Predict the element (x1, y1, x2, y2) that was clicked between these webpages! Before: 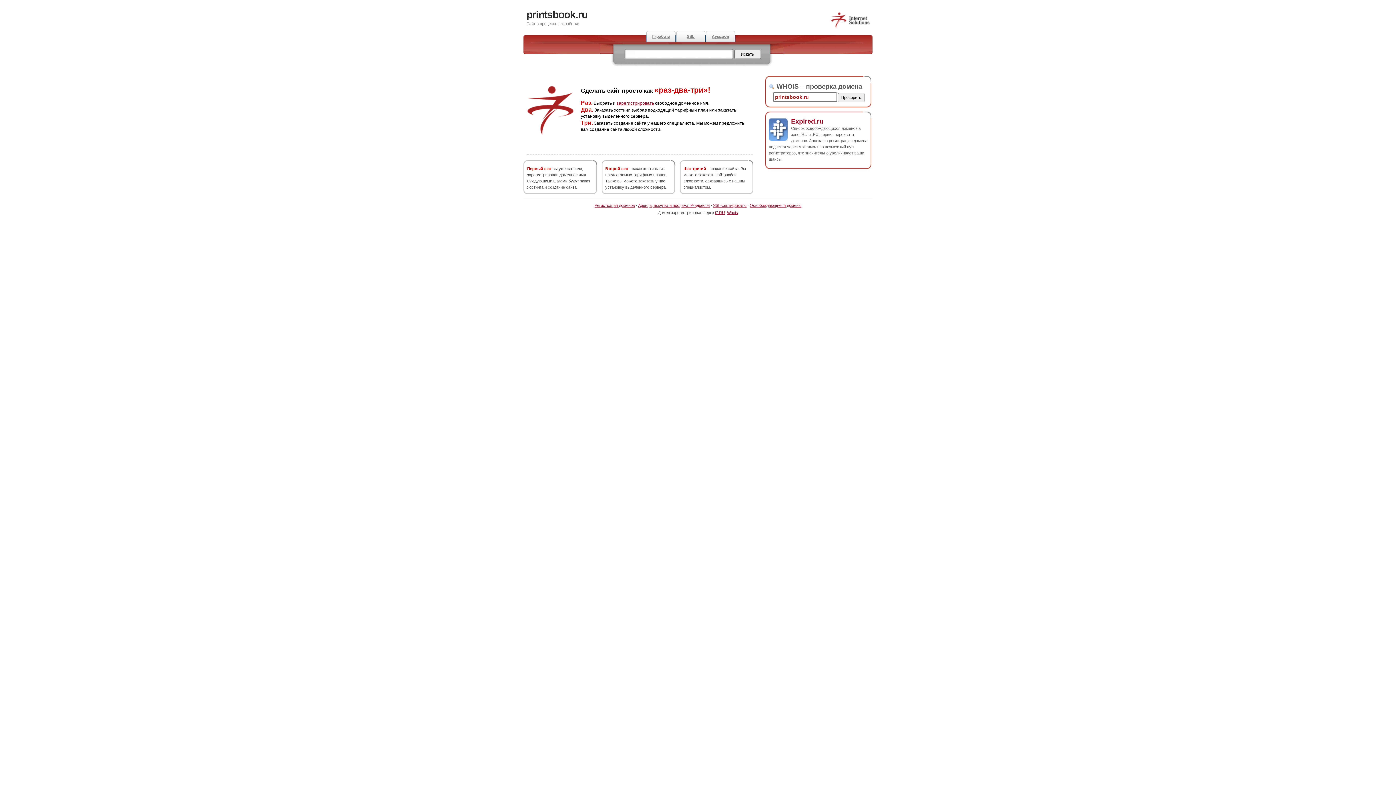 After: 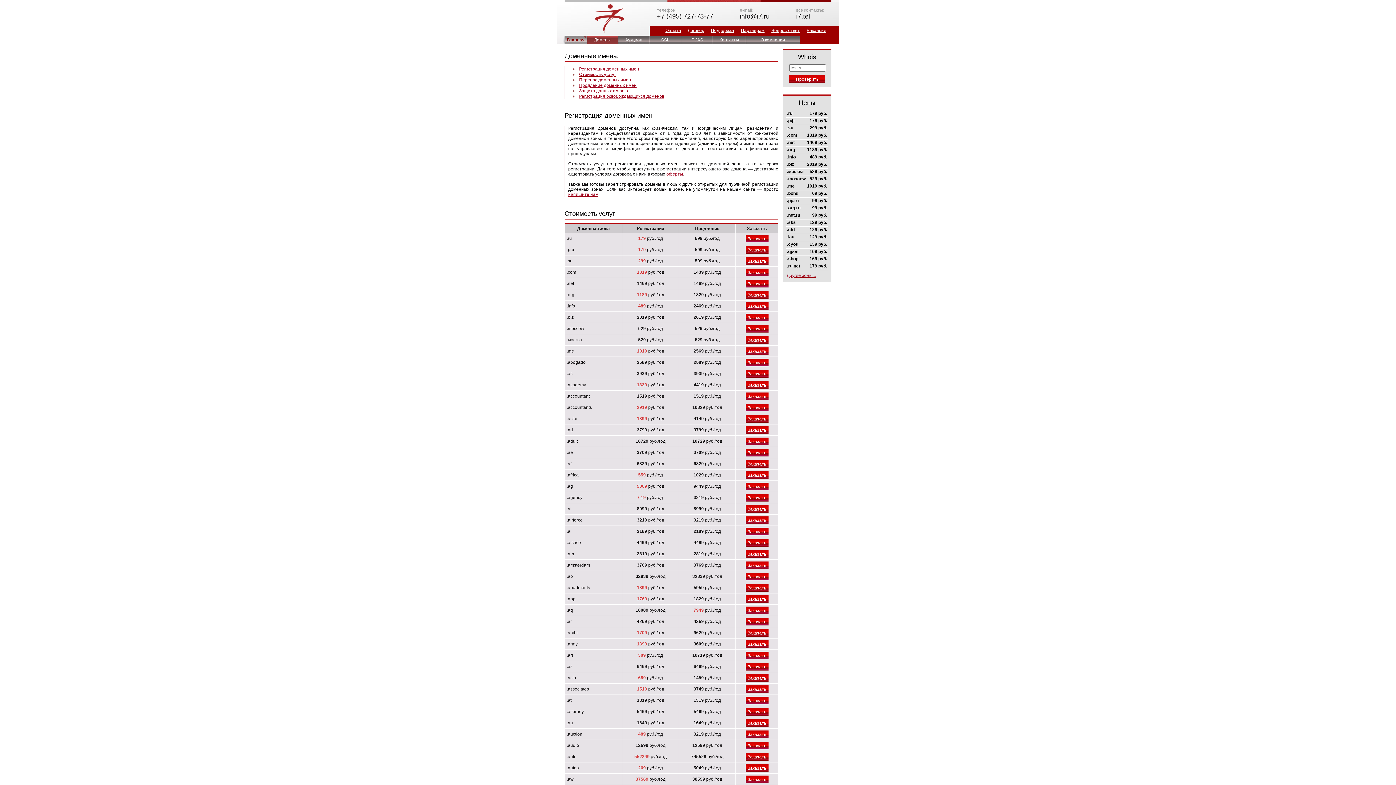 Action: bbox: (594, 203, 635, 207) label: Регистрация доменов